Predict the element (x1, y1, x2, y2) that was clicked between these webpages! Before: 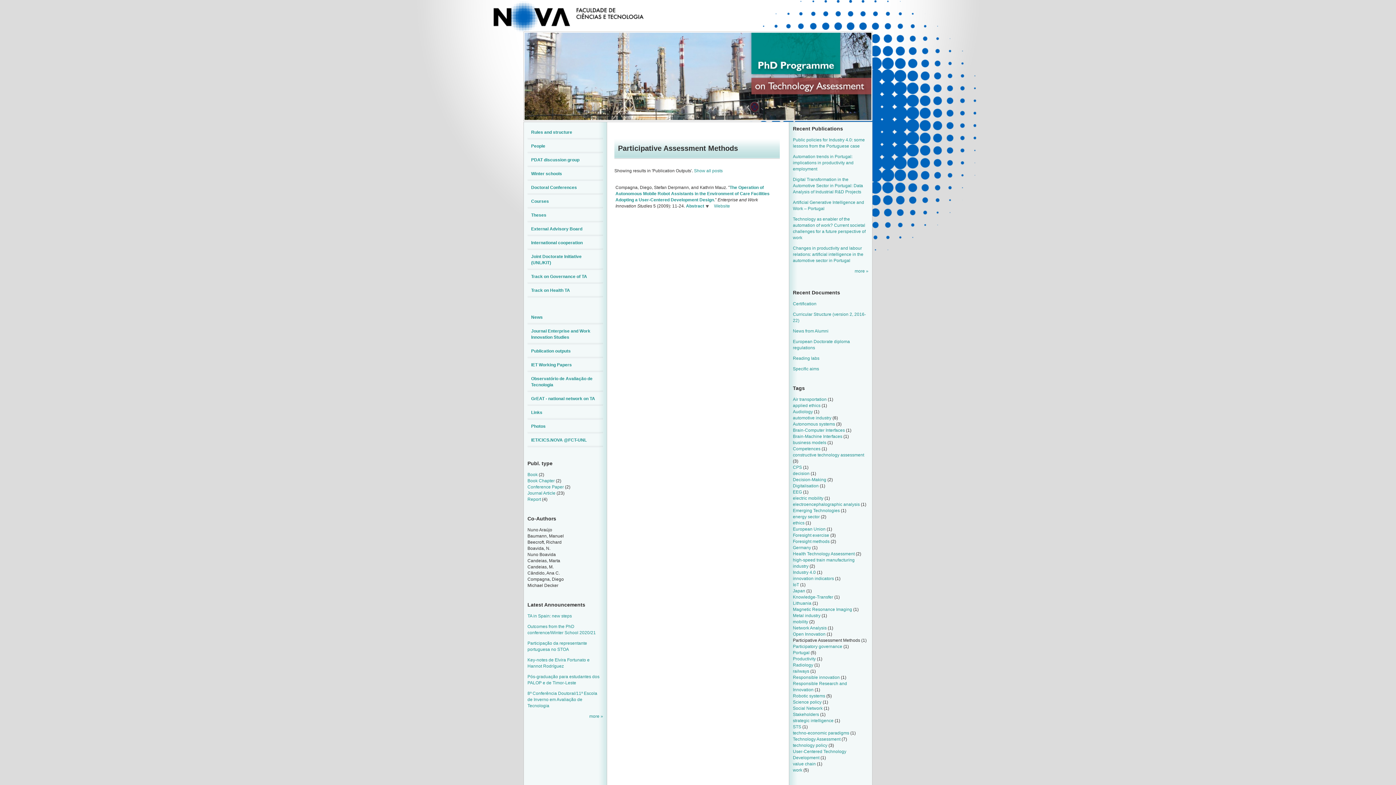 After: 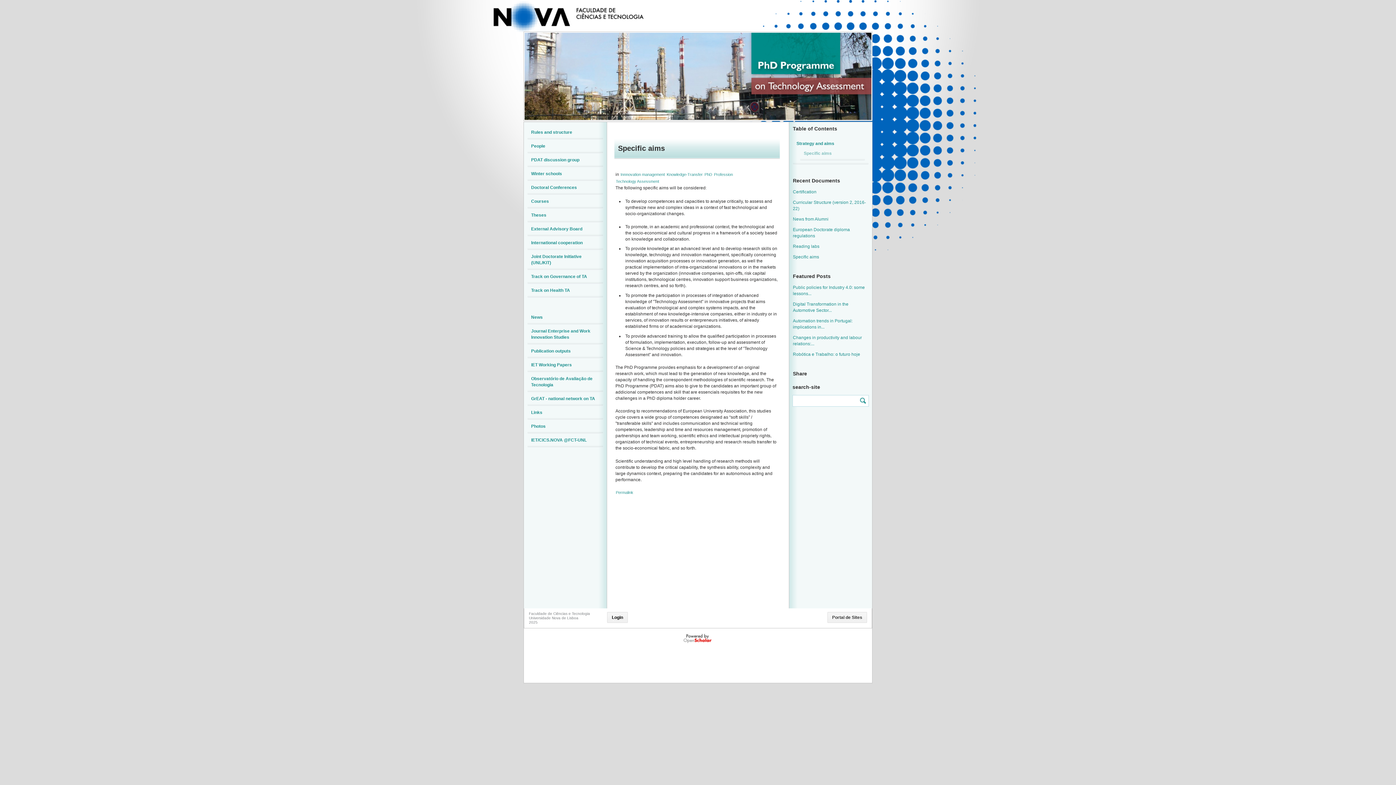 Action: label: Specific aims bbox: (793, 366, 819, 371)